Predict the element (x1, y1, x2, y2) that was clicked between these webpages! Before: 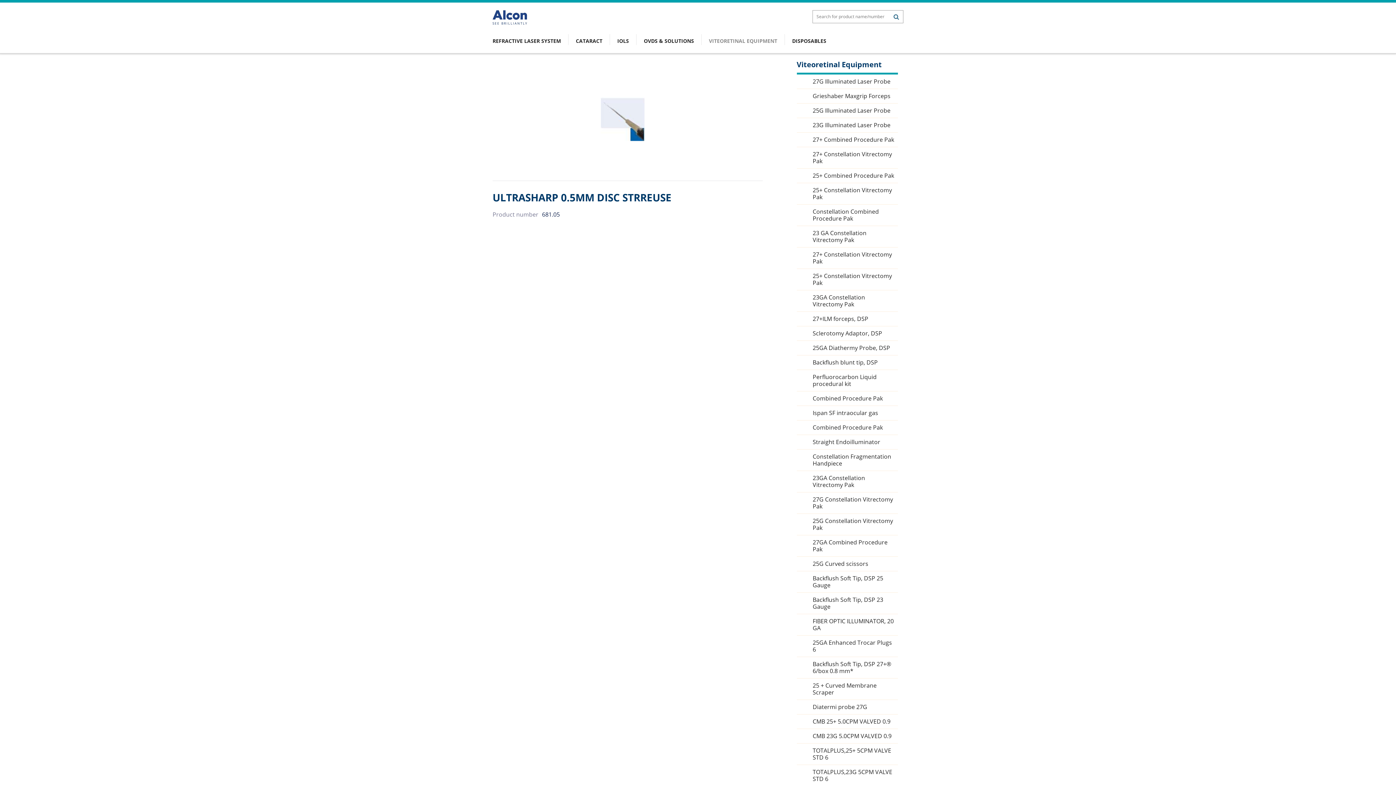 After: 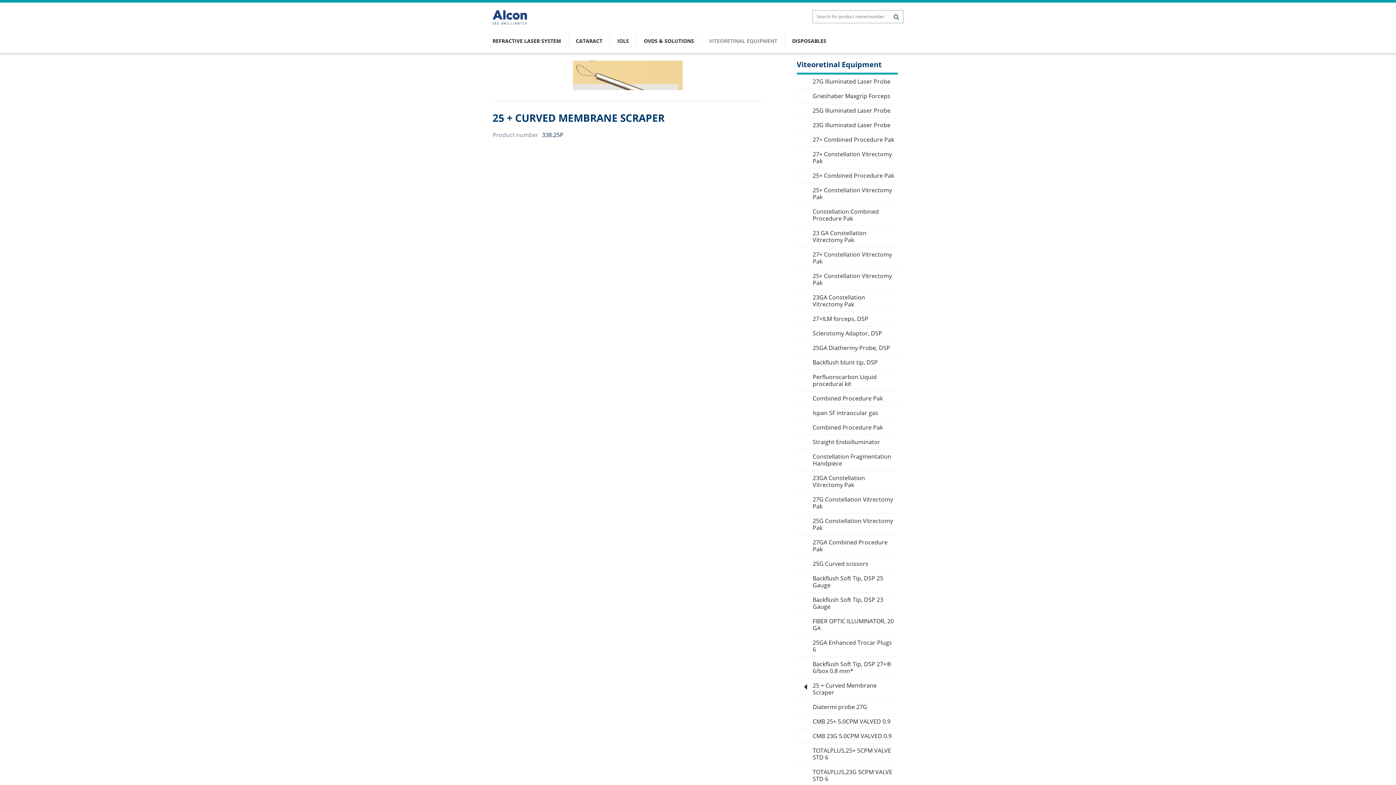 Action: label: 25 + Curved Membrane Scraper bbox: (804, 682, 894, 696)